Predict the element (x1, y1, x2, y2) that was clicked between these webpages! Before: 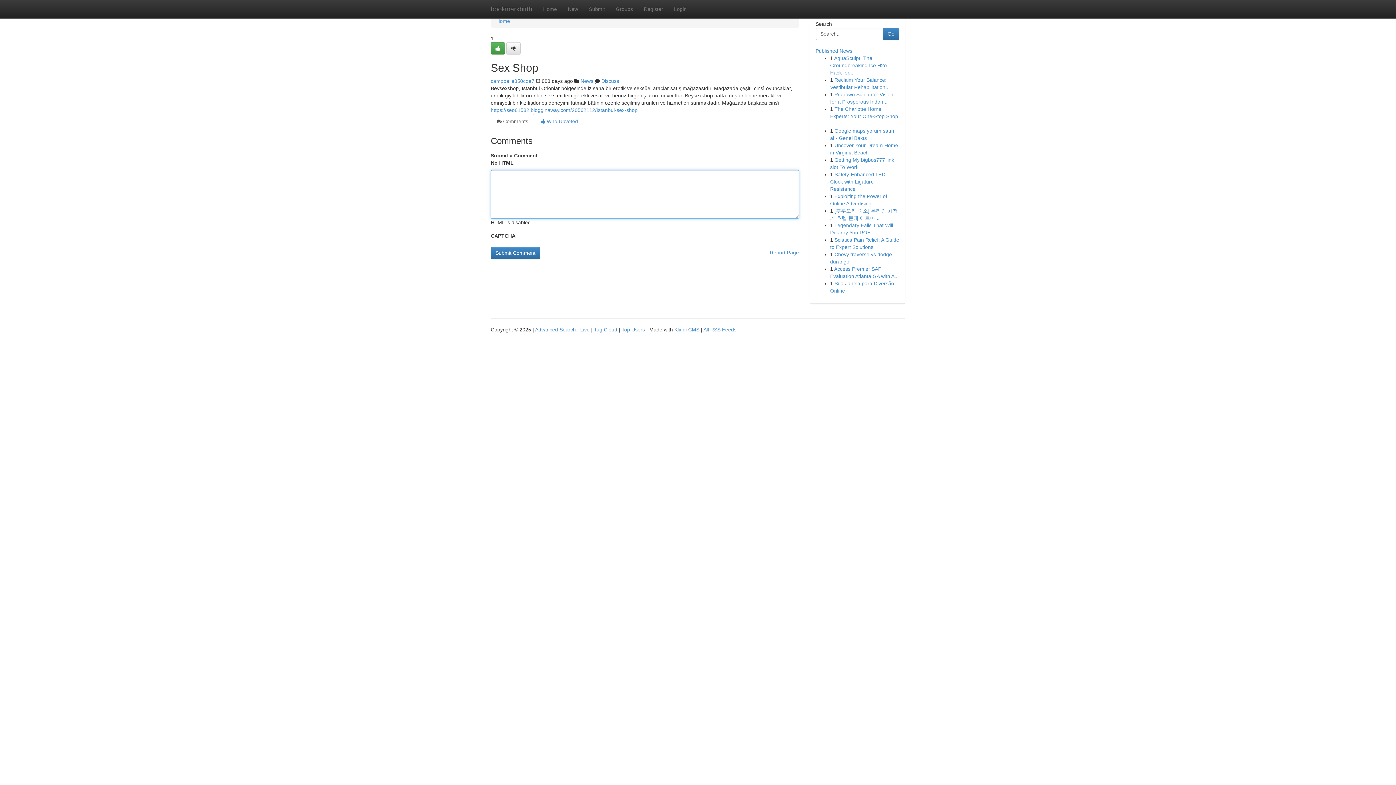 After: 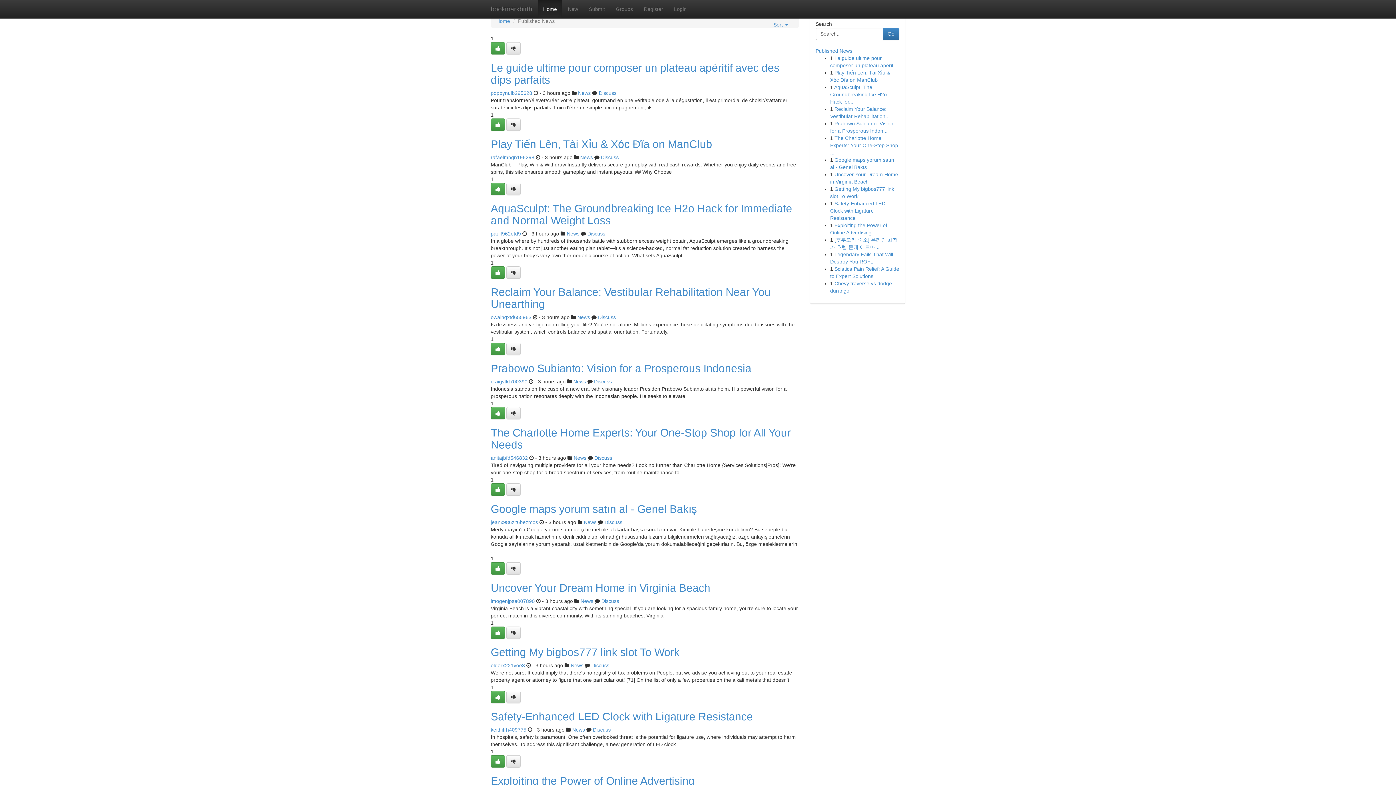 Action: label: bookmarkbirth bbox: (485, 0, 537, 18)